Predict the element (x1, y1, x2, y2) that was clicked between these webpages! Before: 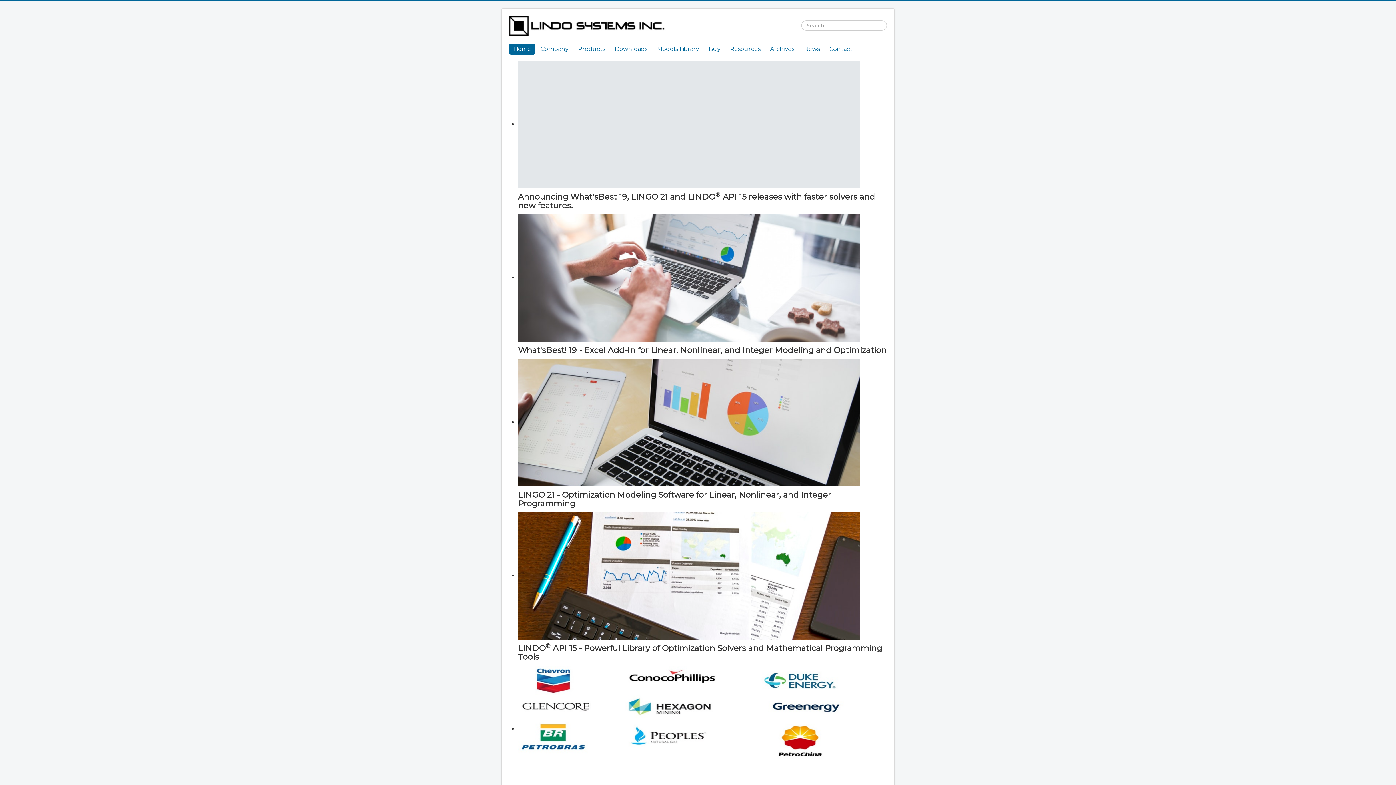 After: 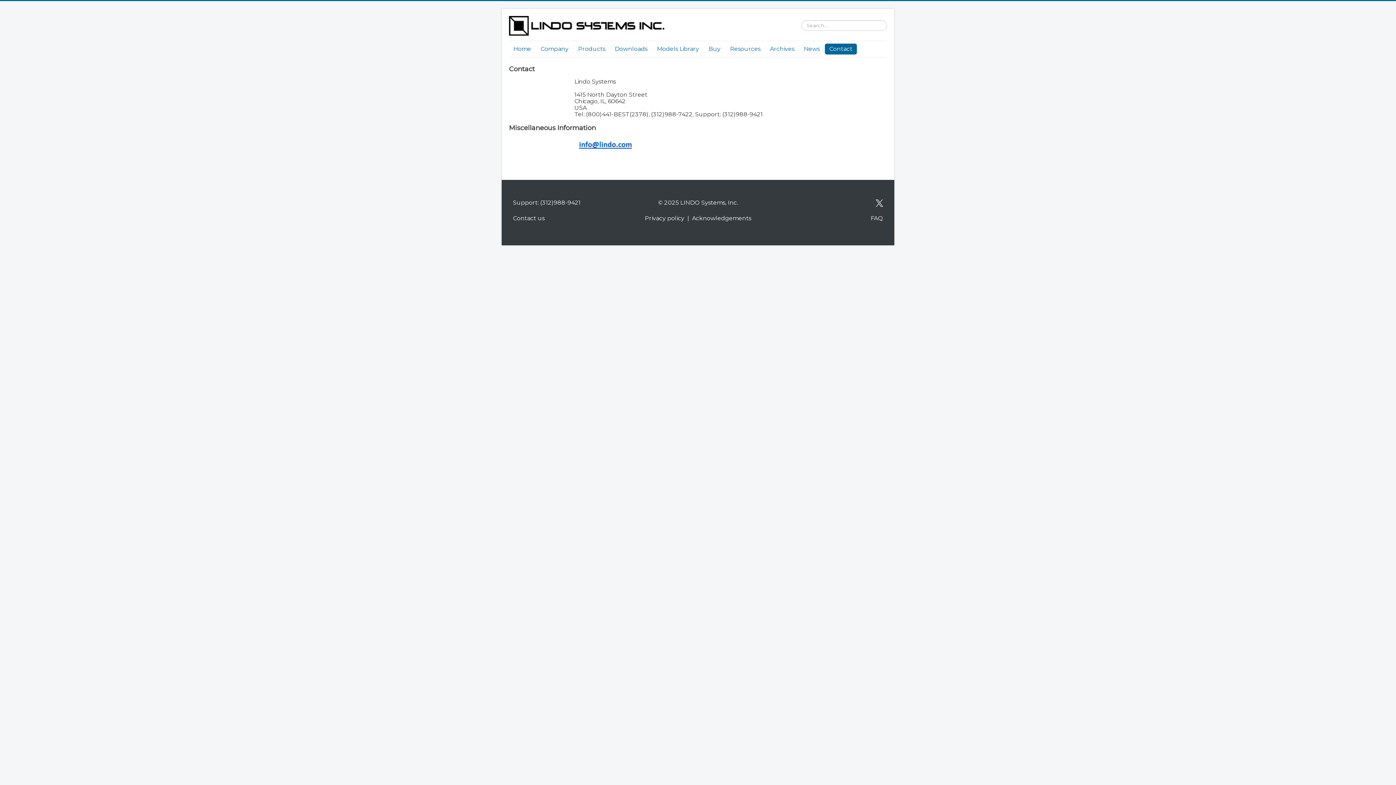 Action: bbox: (825, 43, 857, 54) label: Contact